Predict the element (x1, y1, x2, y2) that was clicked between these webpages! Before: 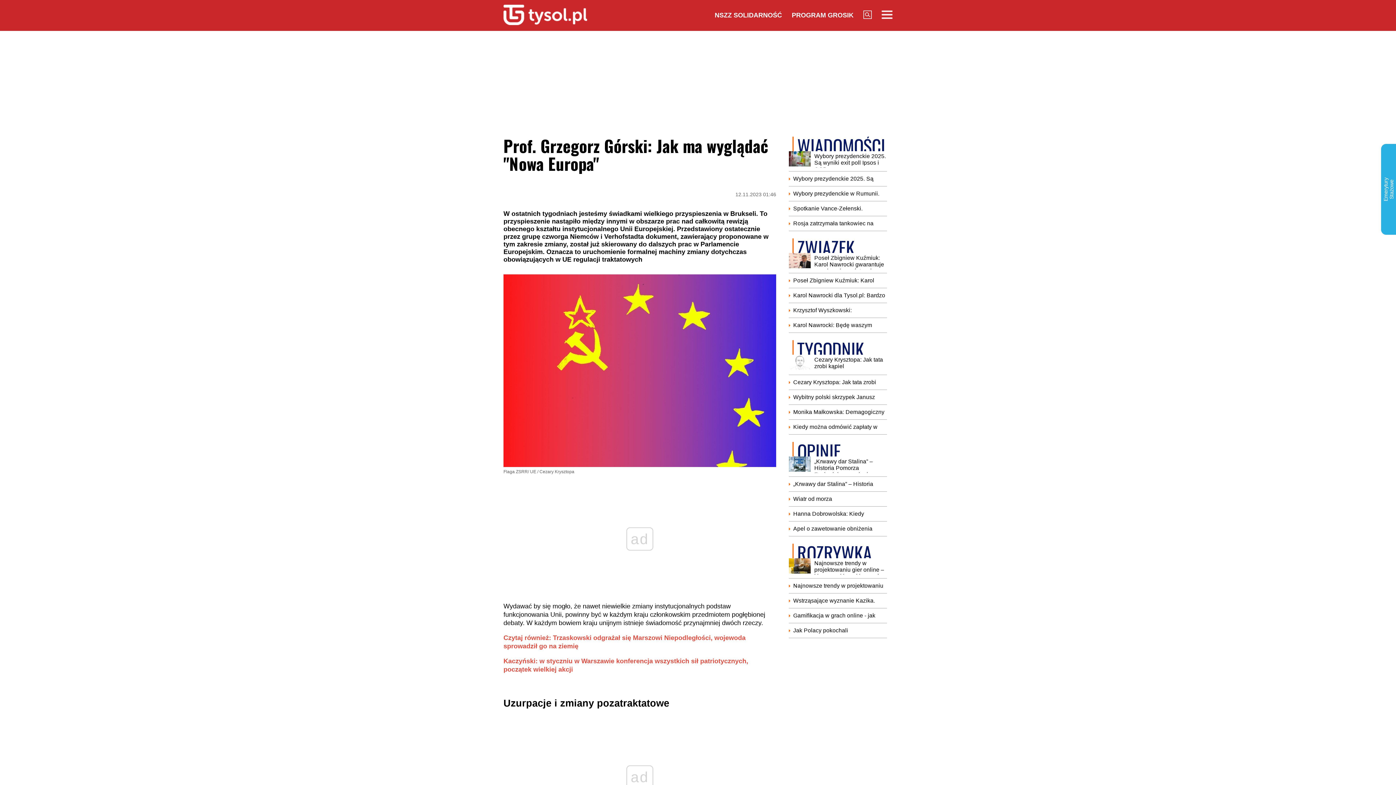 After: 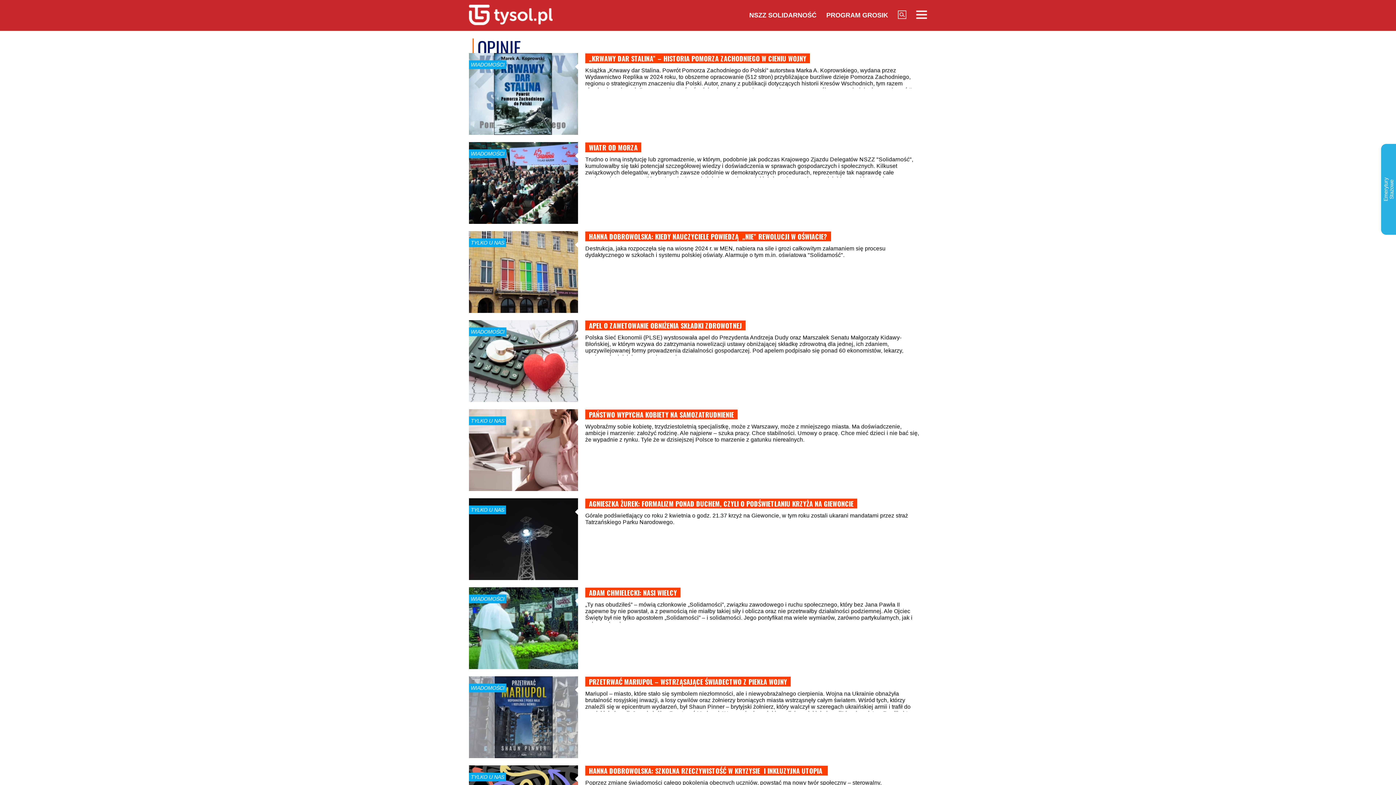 Action: label: OPINIE bbox: (797, 437, 841, 464)